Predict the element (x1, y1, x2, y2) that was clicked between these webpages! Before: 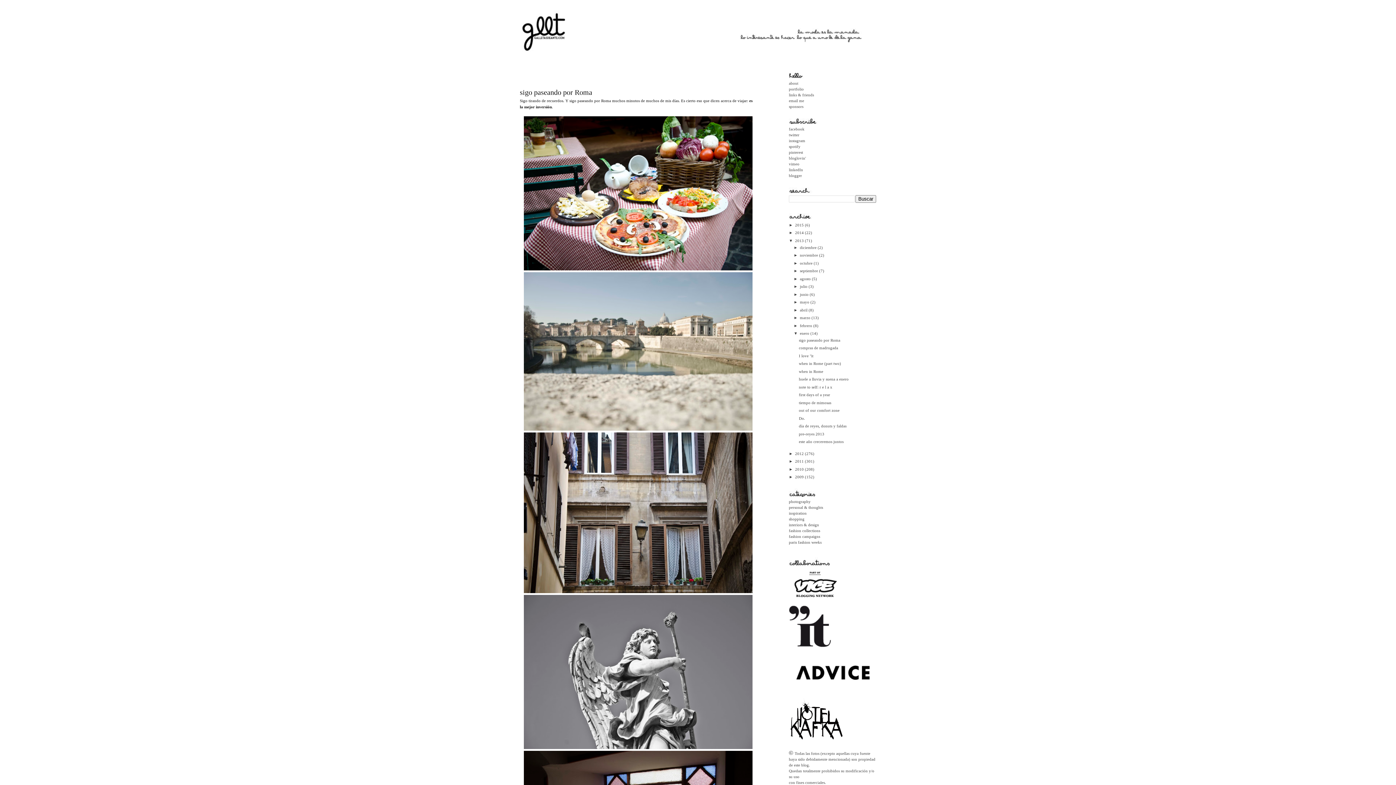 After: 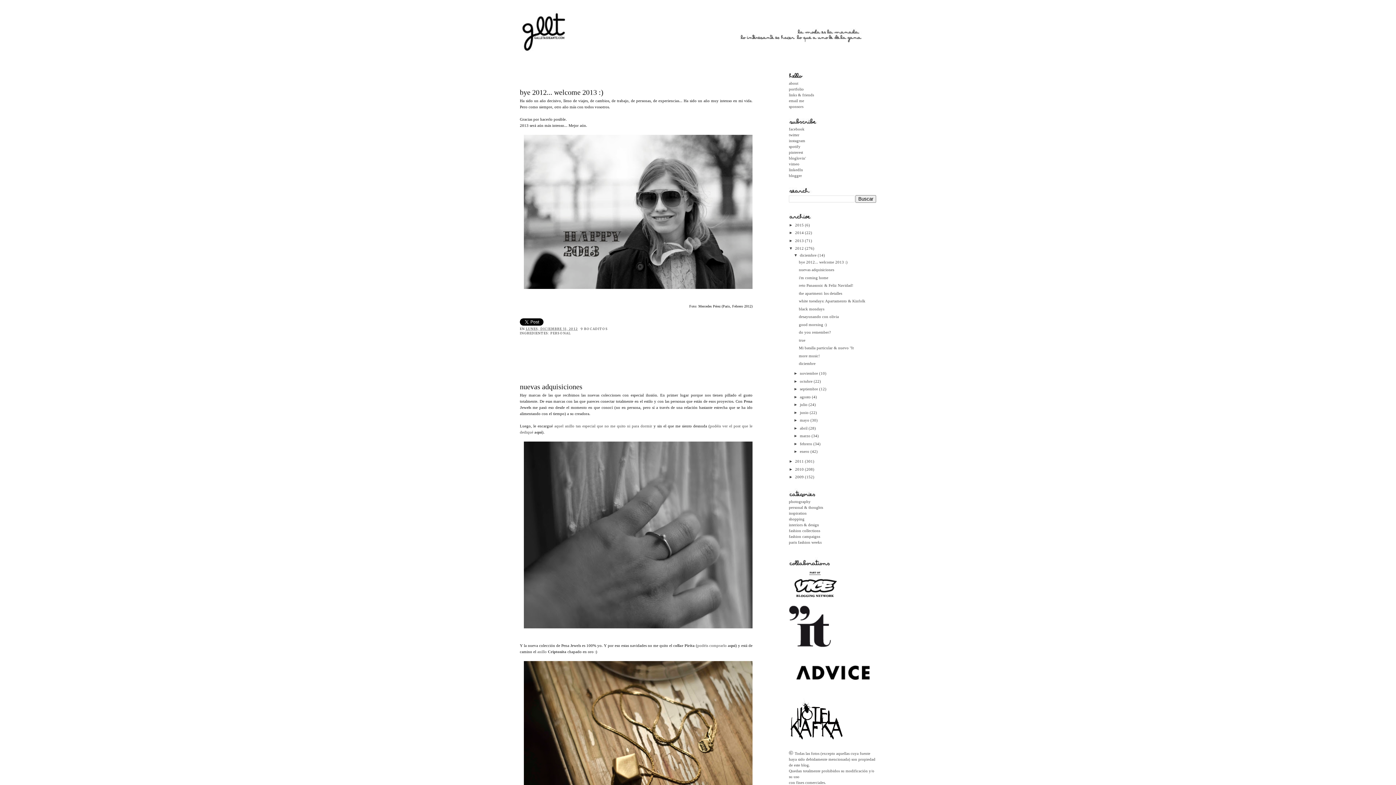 Action: label: 2012  bbox: (795, 451, 805, 455)